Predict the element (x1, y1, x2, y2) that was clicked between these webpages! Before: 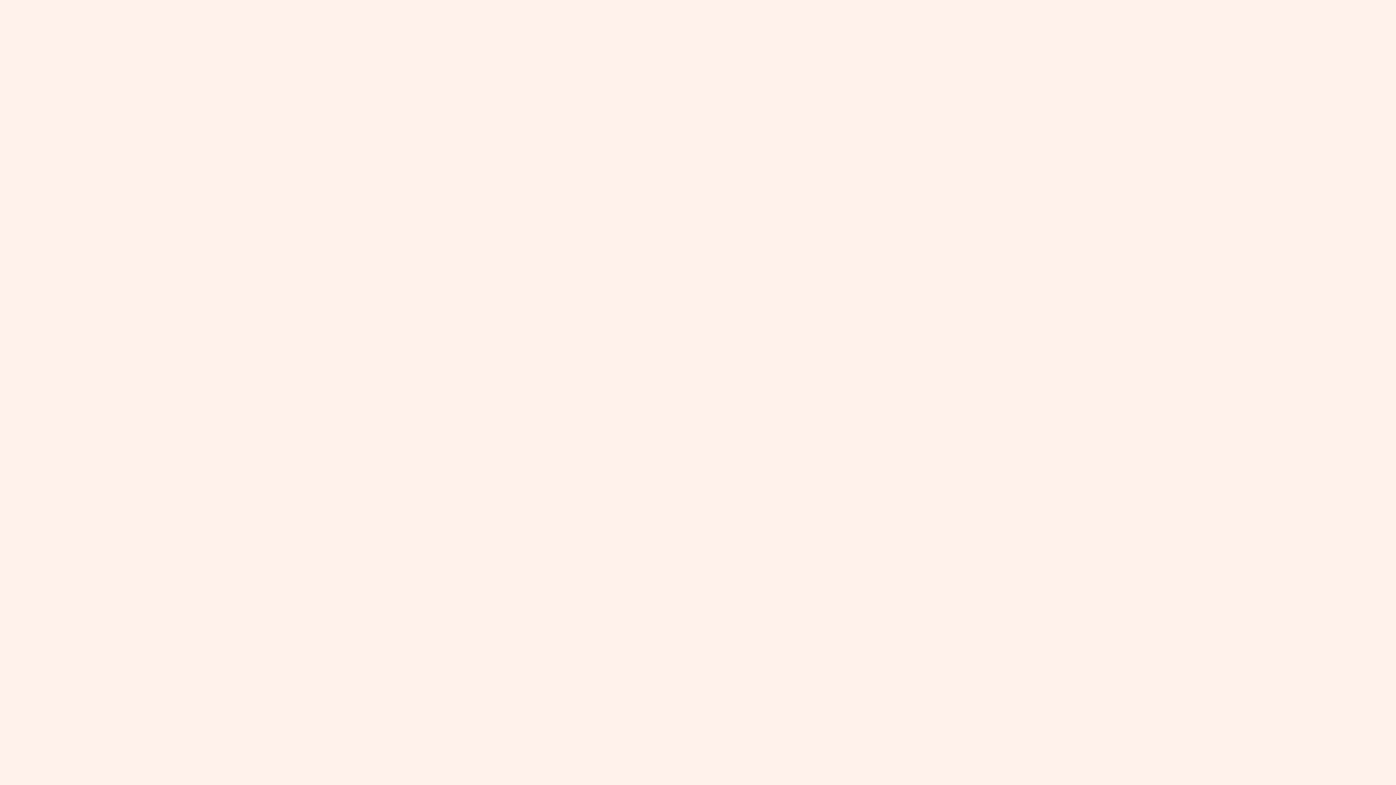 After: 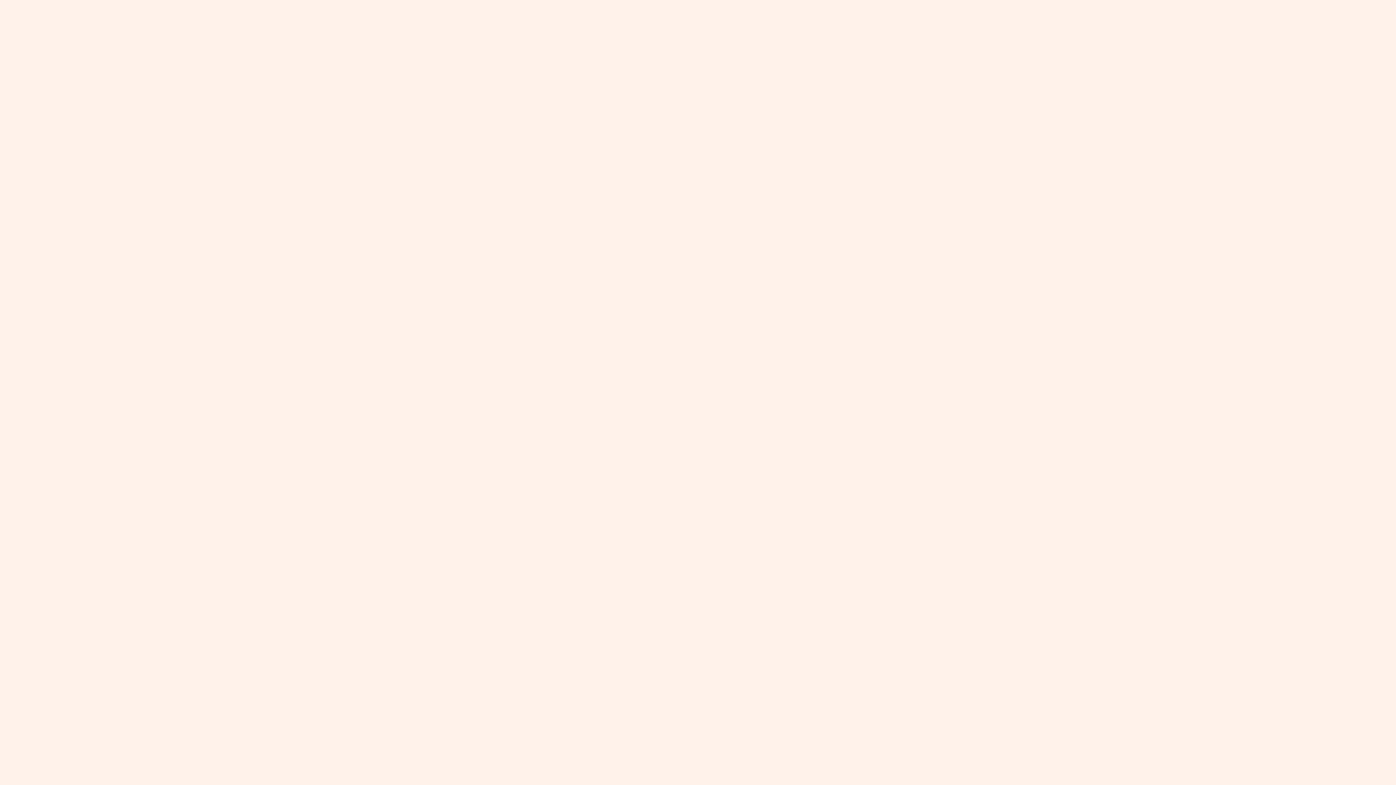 Action: bbox: (0, 0, 112, 24)